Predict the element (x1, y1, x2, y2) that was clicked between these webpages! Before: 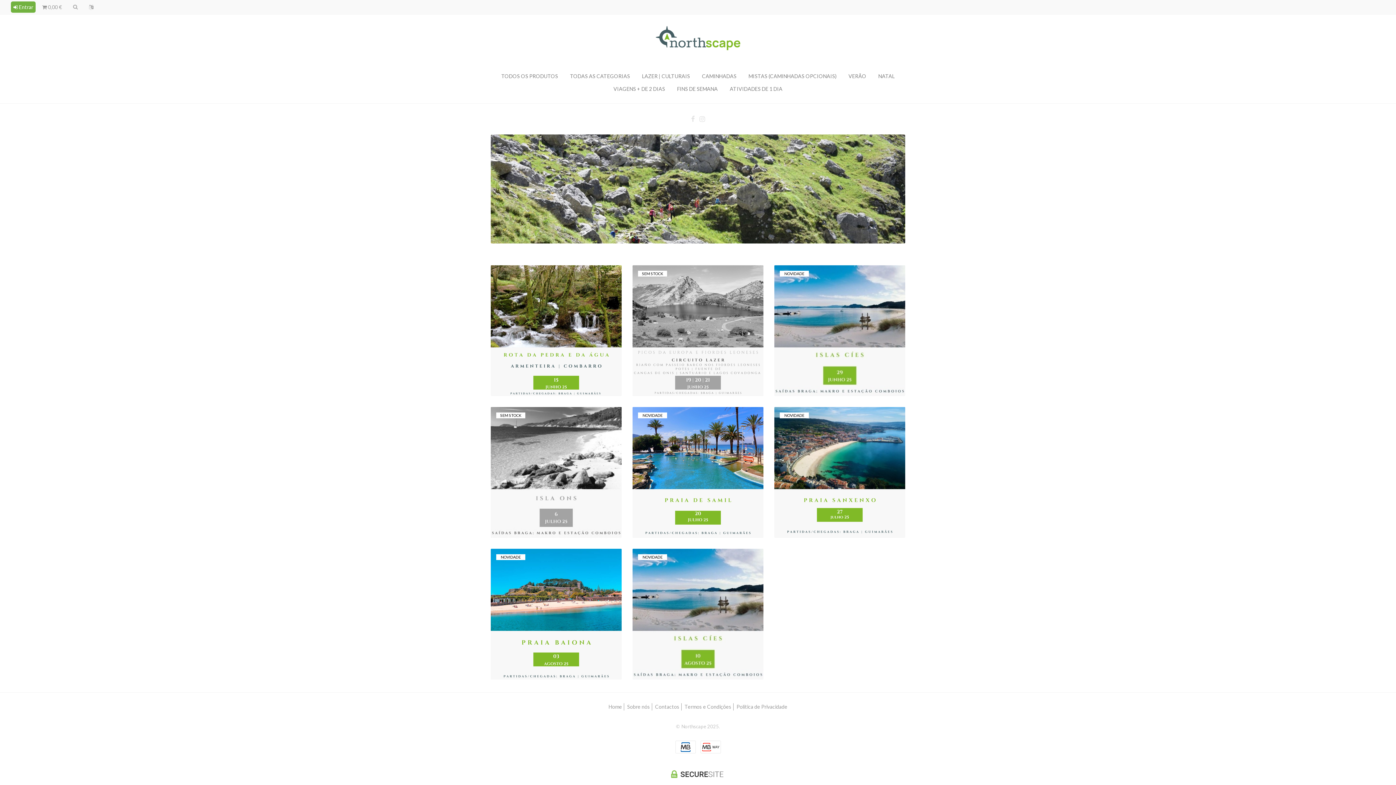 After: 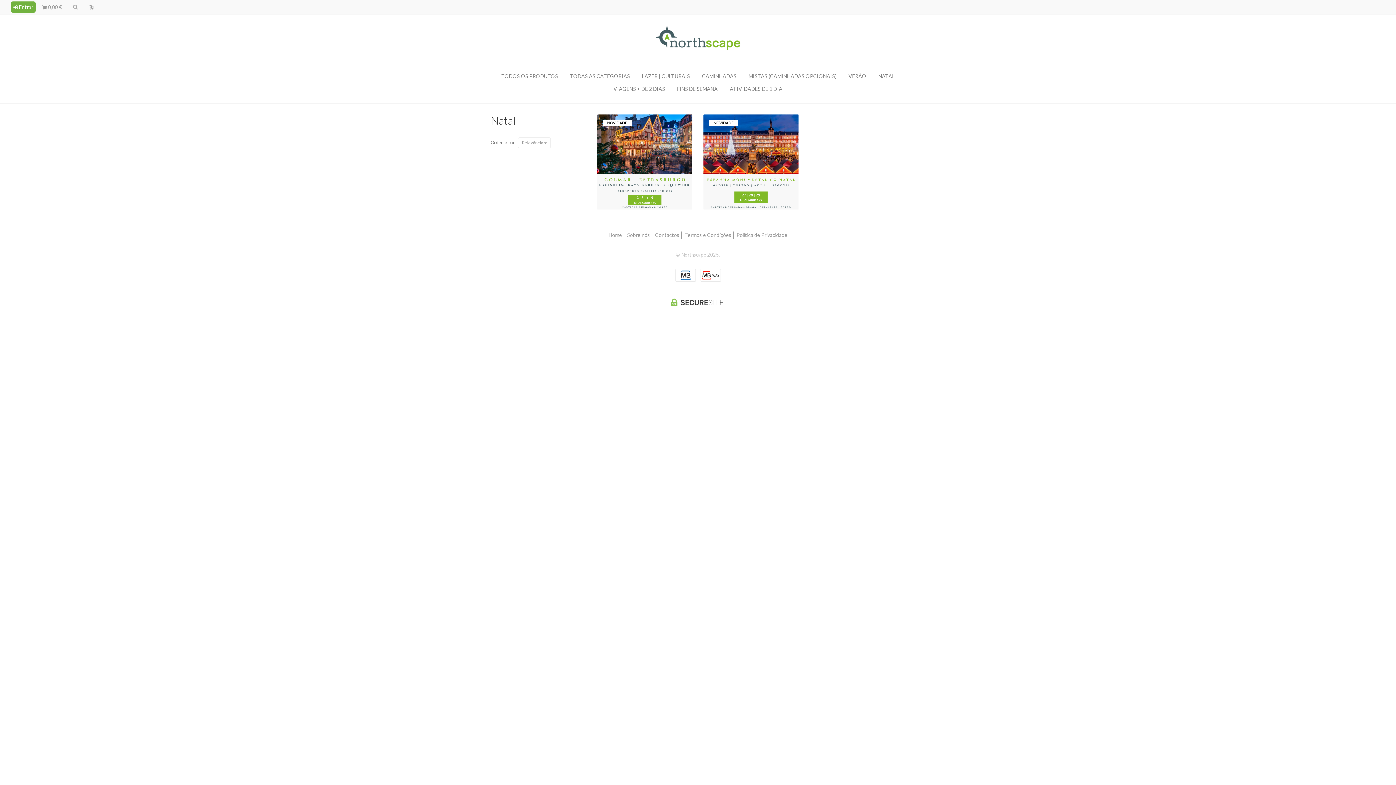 Action: bbox: (878, 72, 894, 80) label: NATAL